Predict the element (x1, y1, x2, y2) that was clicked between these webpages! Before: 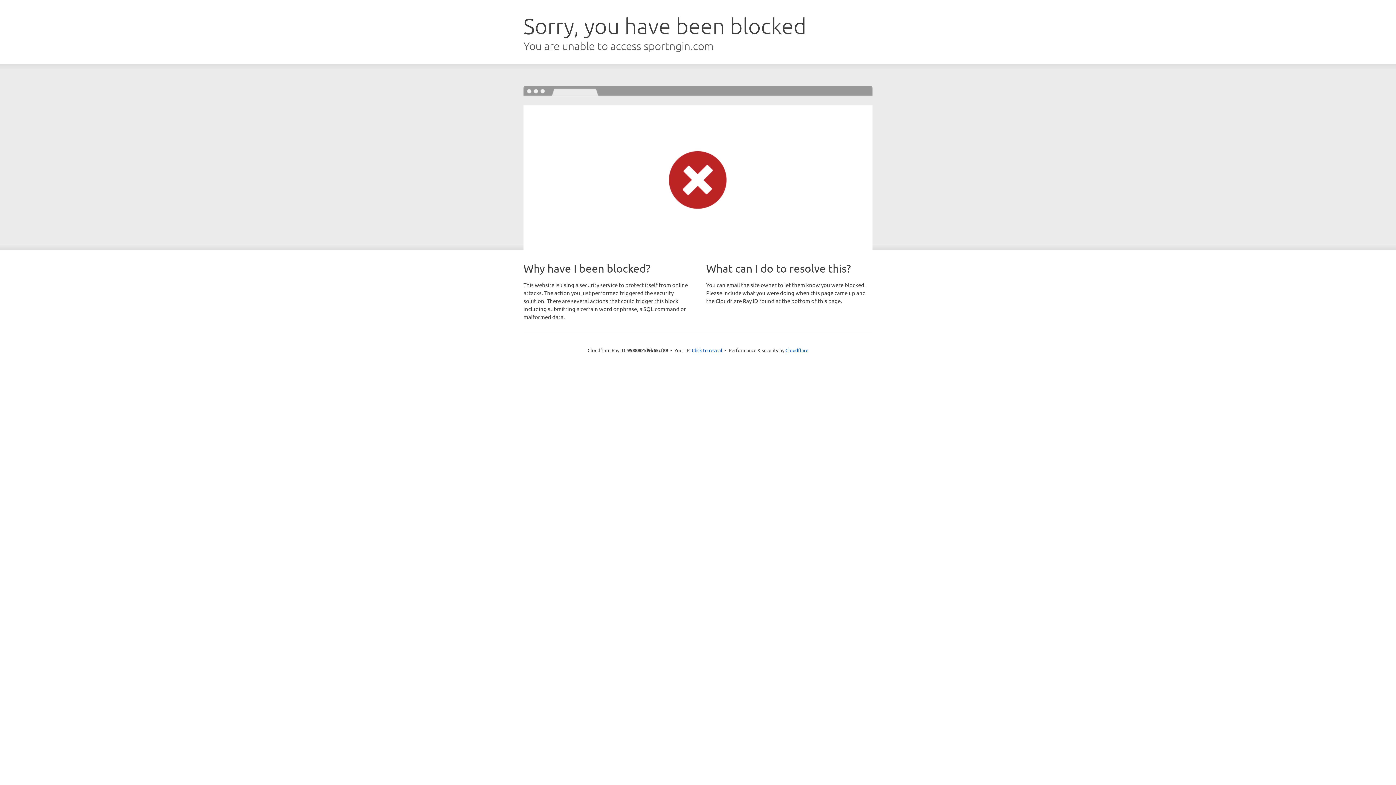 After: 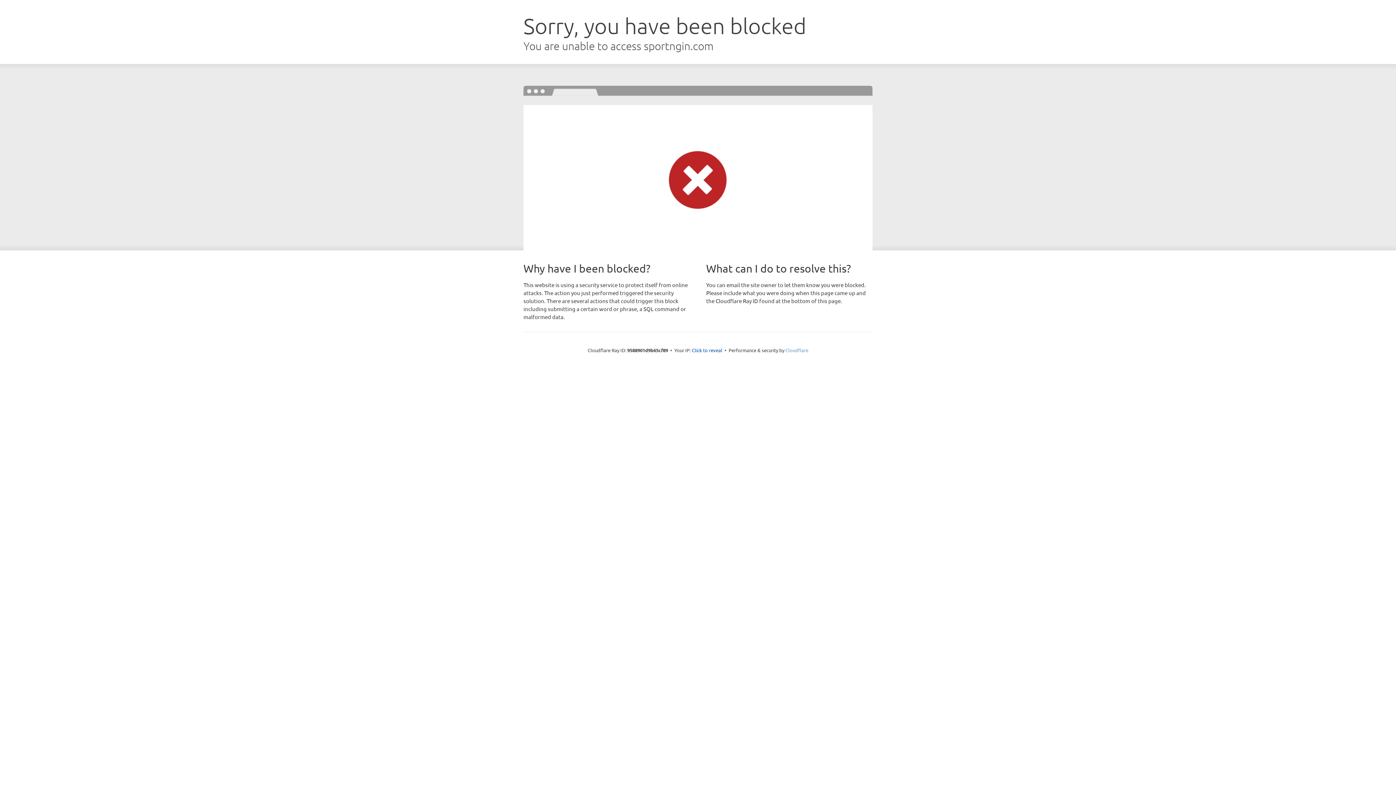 Action: label: Cloudflare bbox: (785, 347, 808, 353)